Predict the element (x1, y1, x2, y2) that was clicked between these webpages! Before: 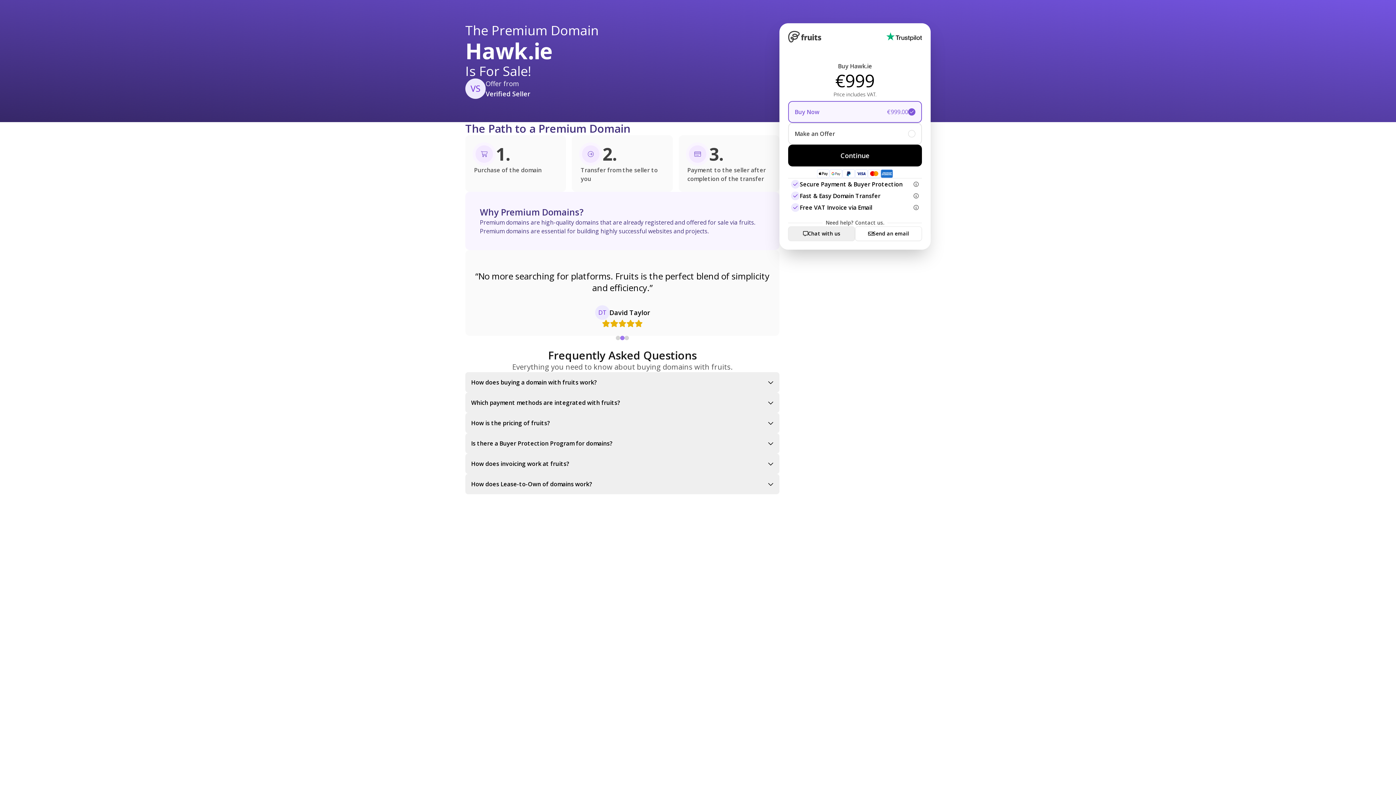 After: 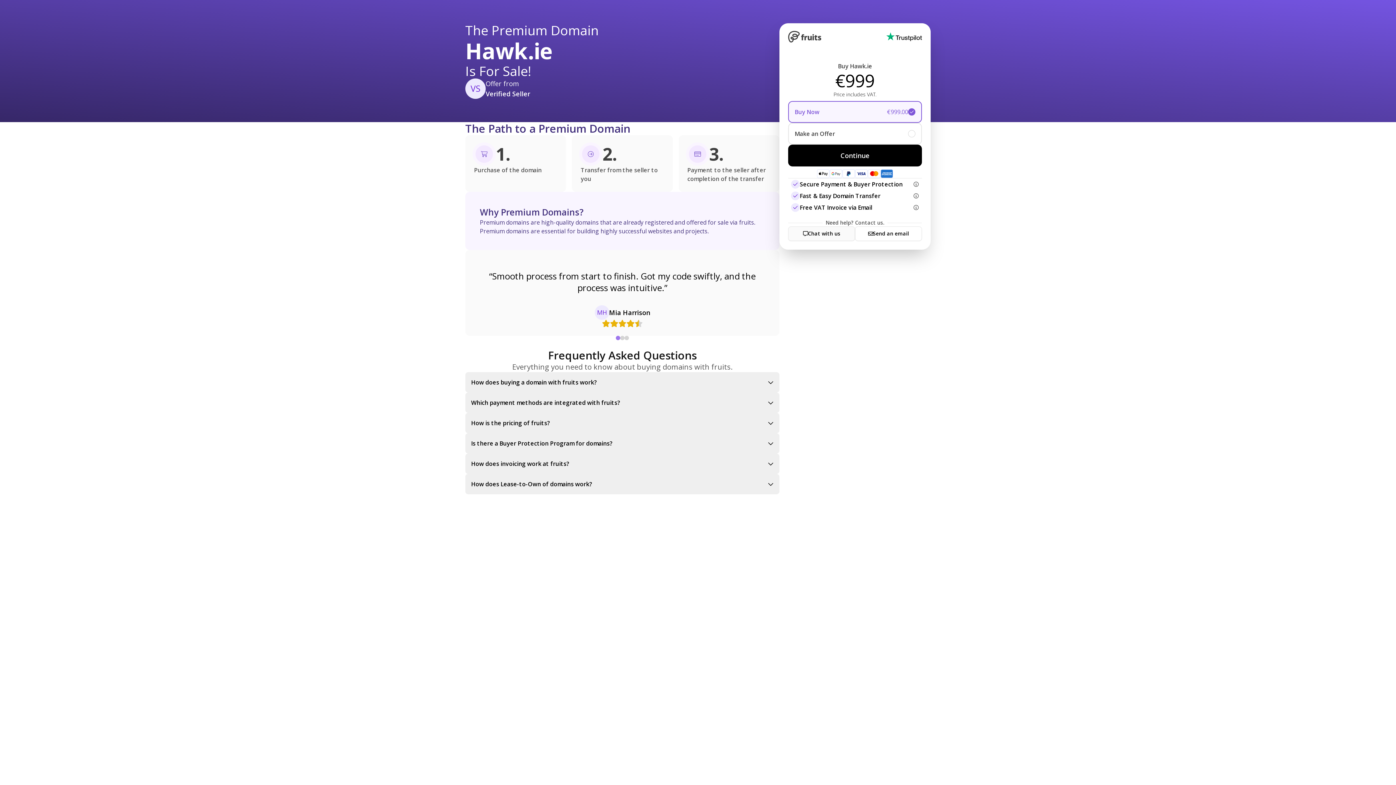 Action: label: Chat with us bbox: (788, 226, 855, 241)